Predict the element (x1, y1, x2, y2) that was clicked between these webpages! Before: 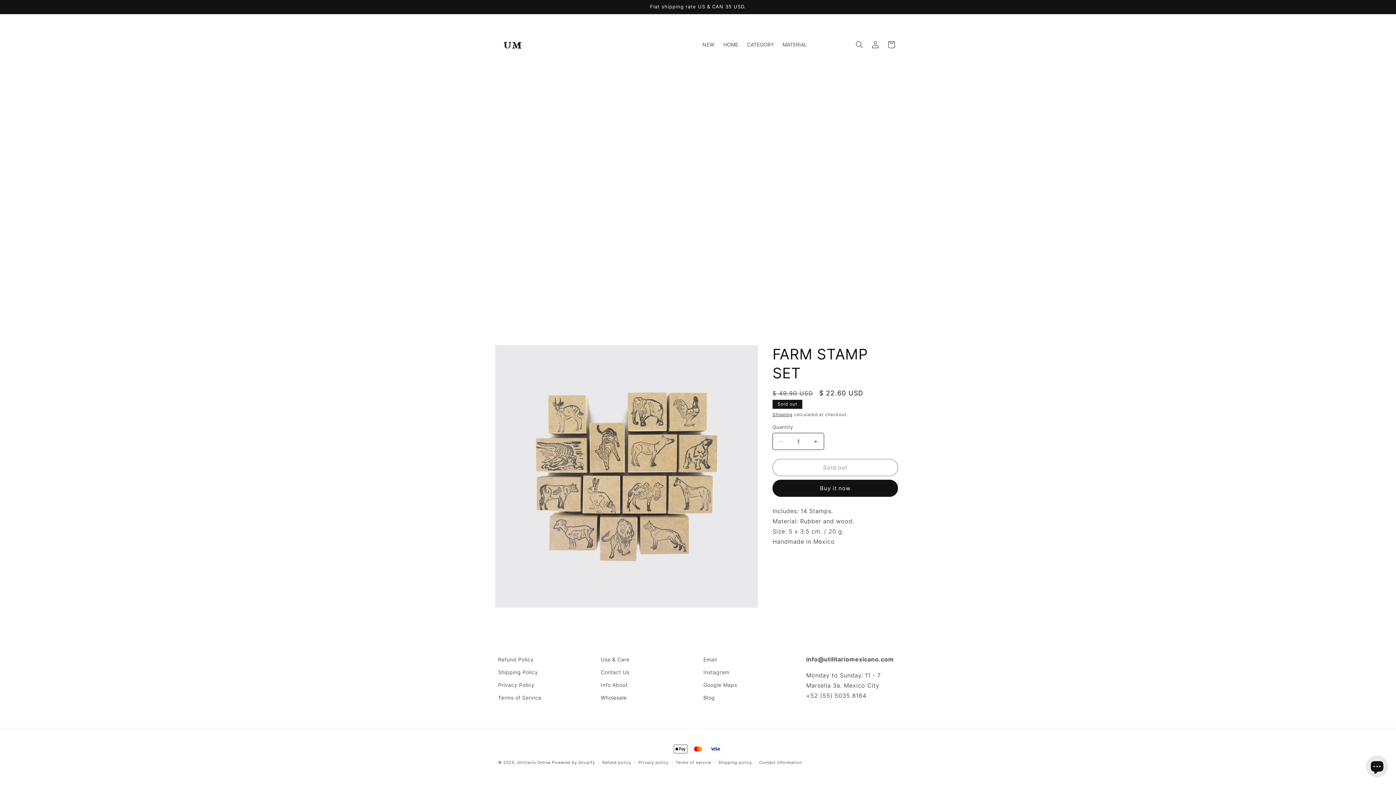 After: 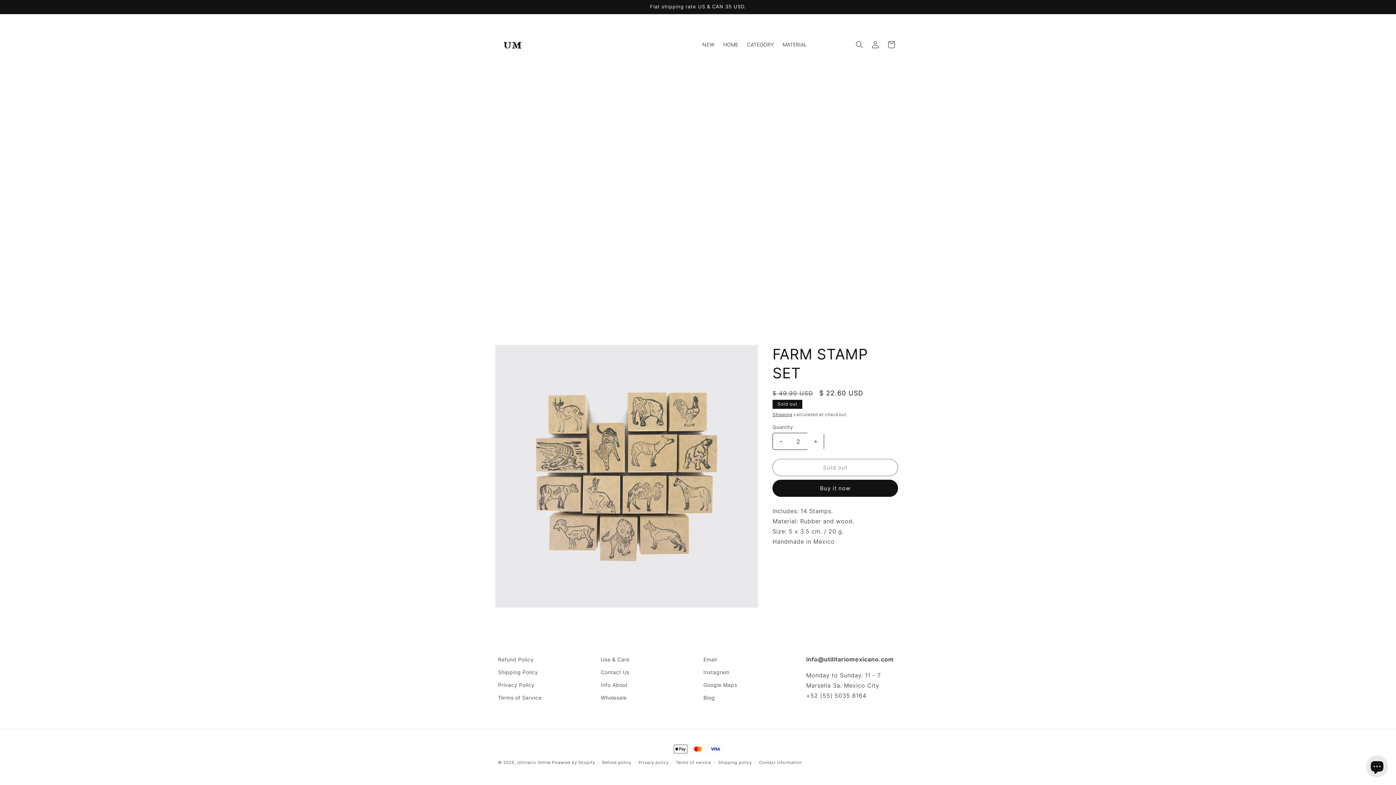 Action: bbox: (807, 433, 824, 450) label: Increase quantity for FARM STAMP SET